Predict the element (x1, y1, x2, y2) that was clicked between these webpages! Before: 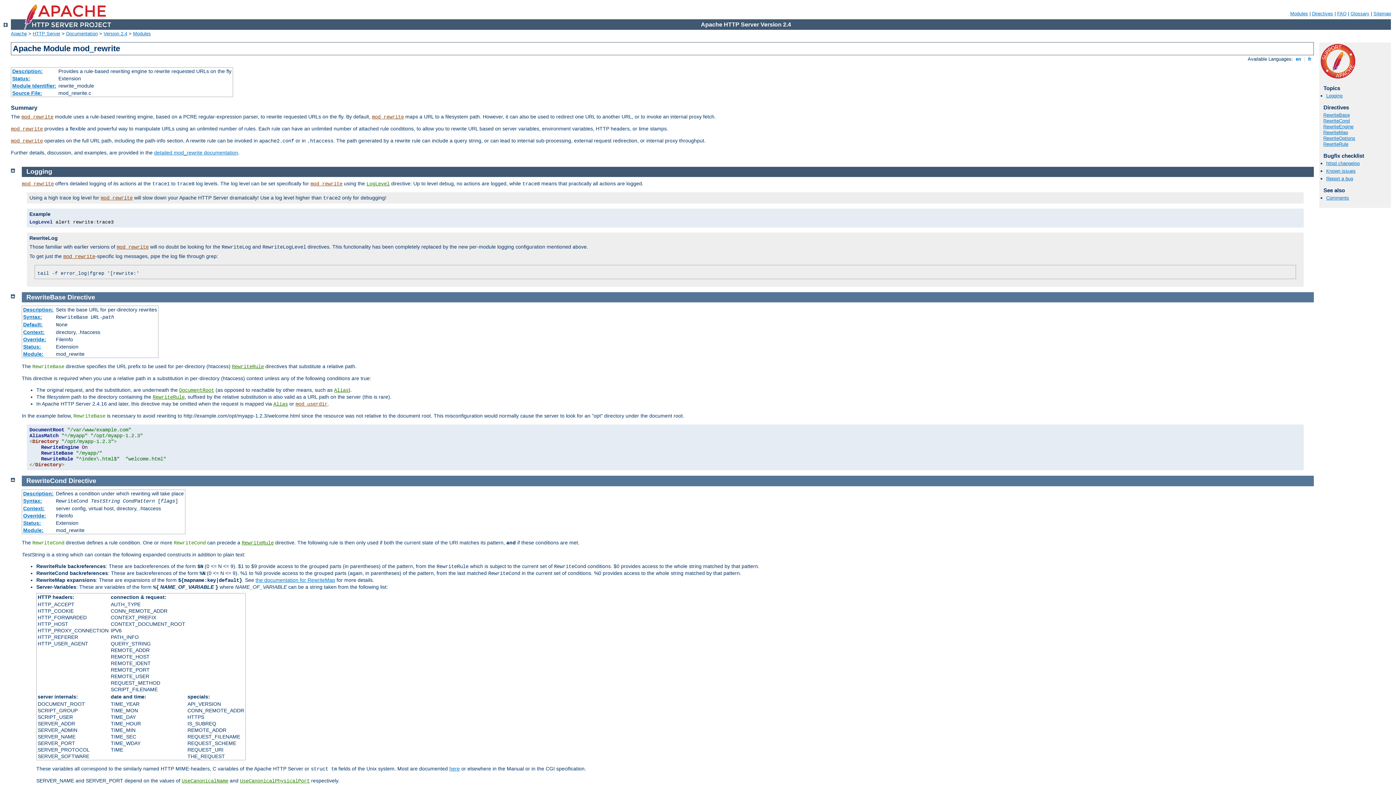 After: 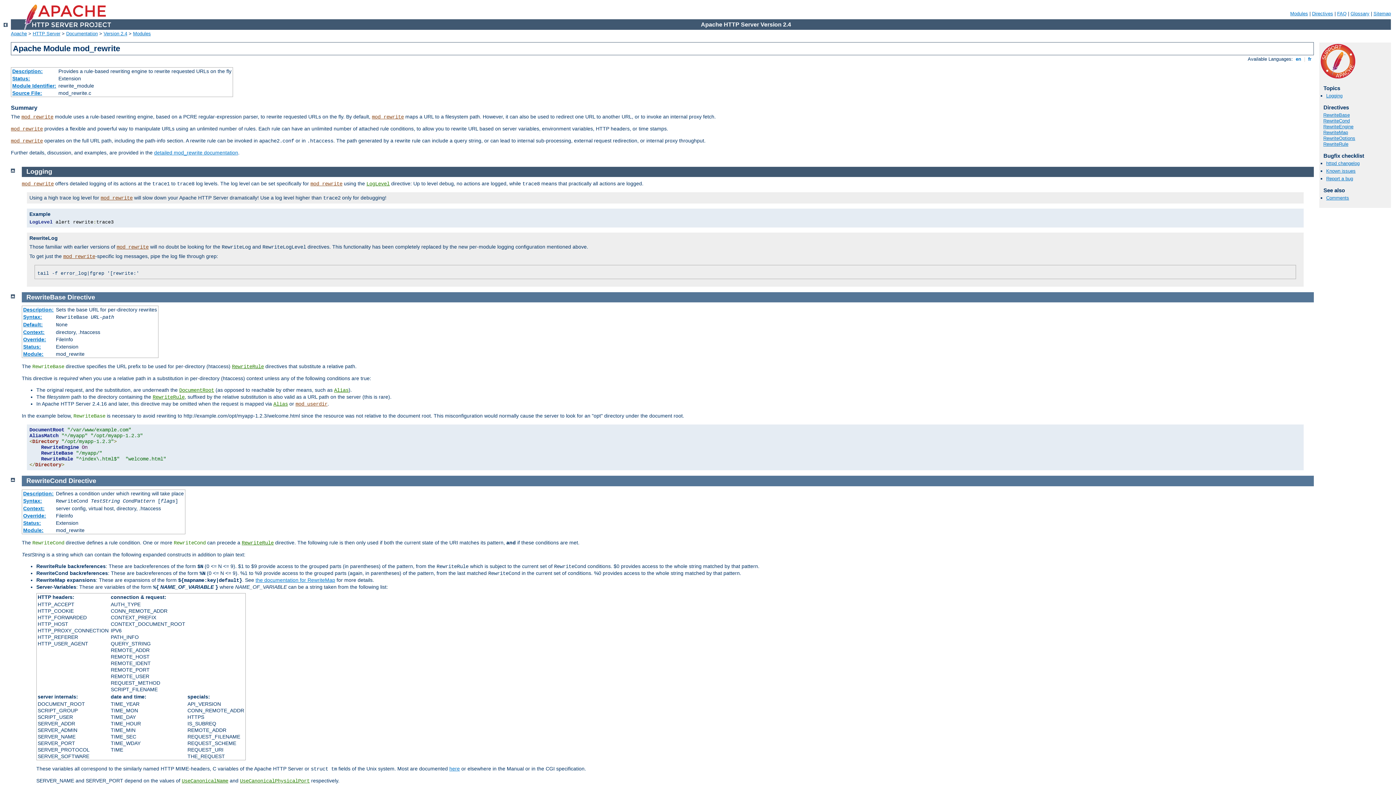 Action: label: Logging bbox: (26, 168, 52, 175)